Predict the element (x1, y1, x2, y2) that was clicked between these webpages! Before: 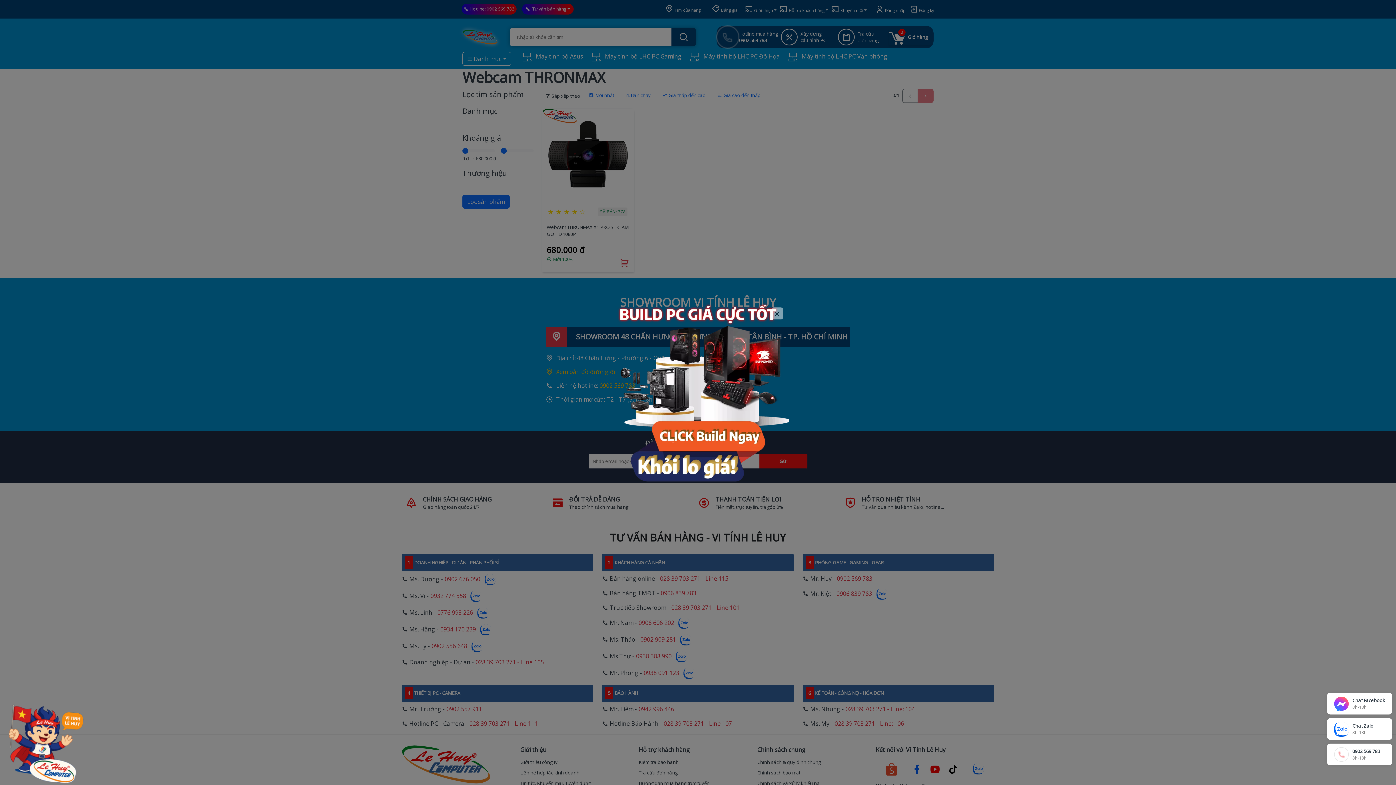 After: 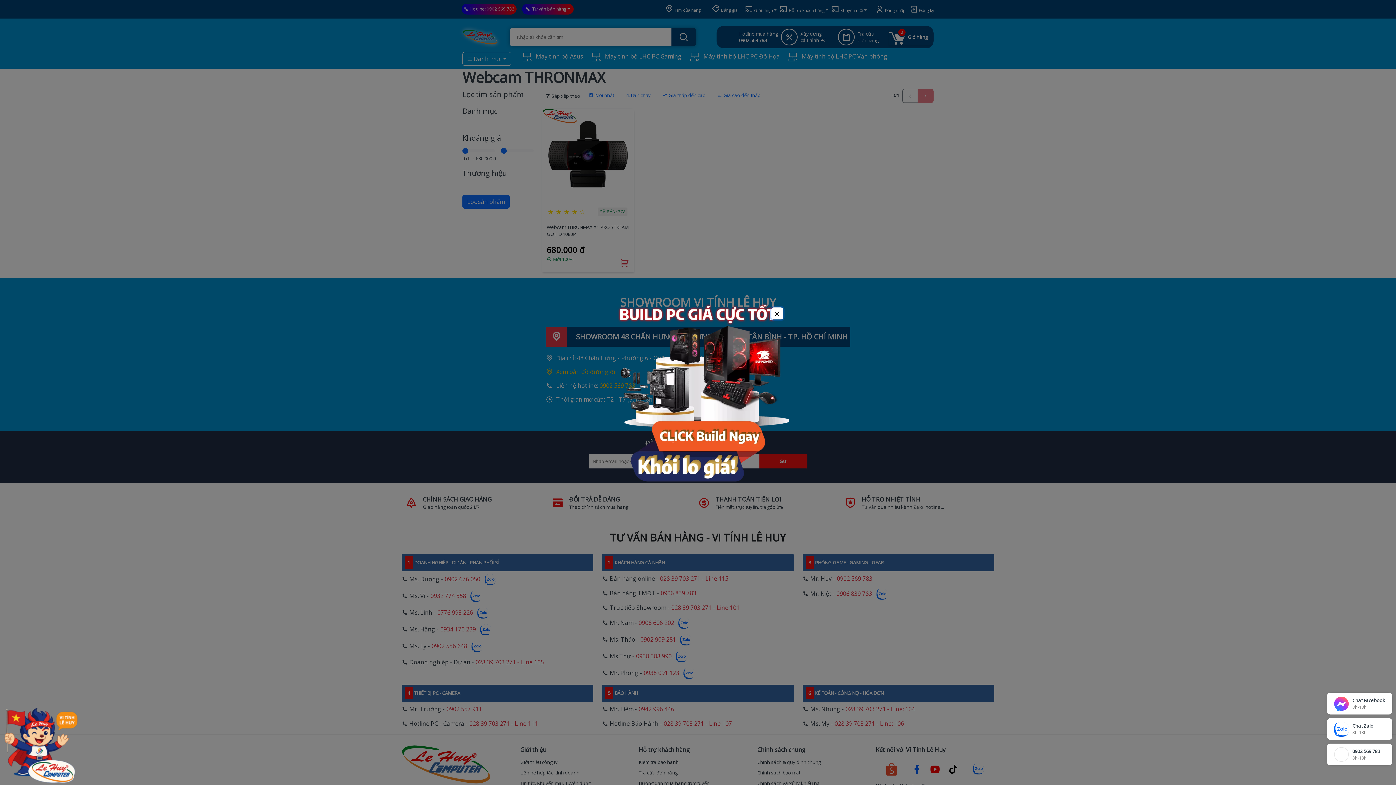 Action: label: Chat Zalo
8h-18h bbox: (1327, 718, 1392, 740)